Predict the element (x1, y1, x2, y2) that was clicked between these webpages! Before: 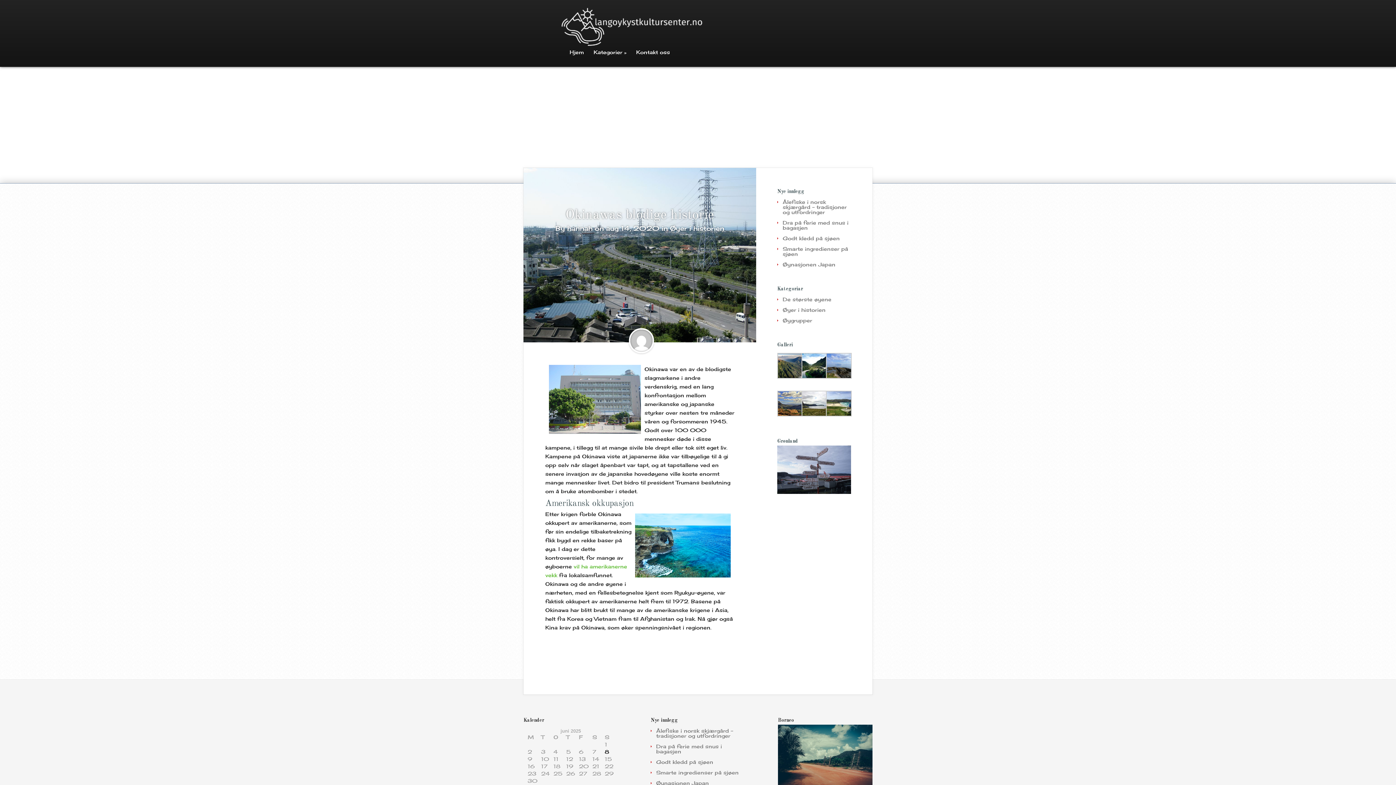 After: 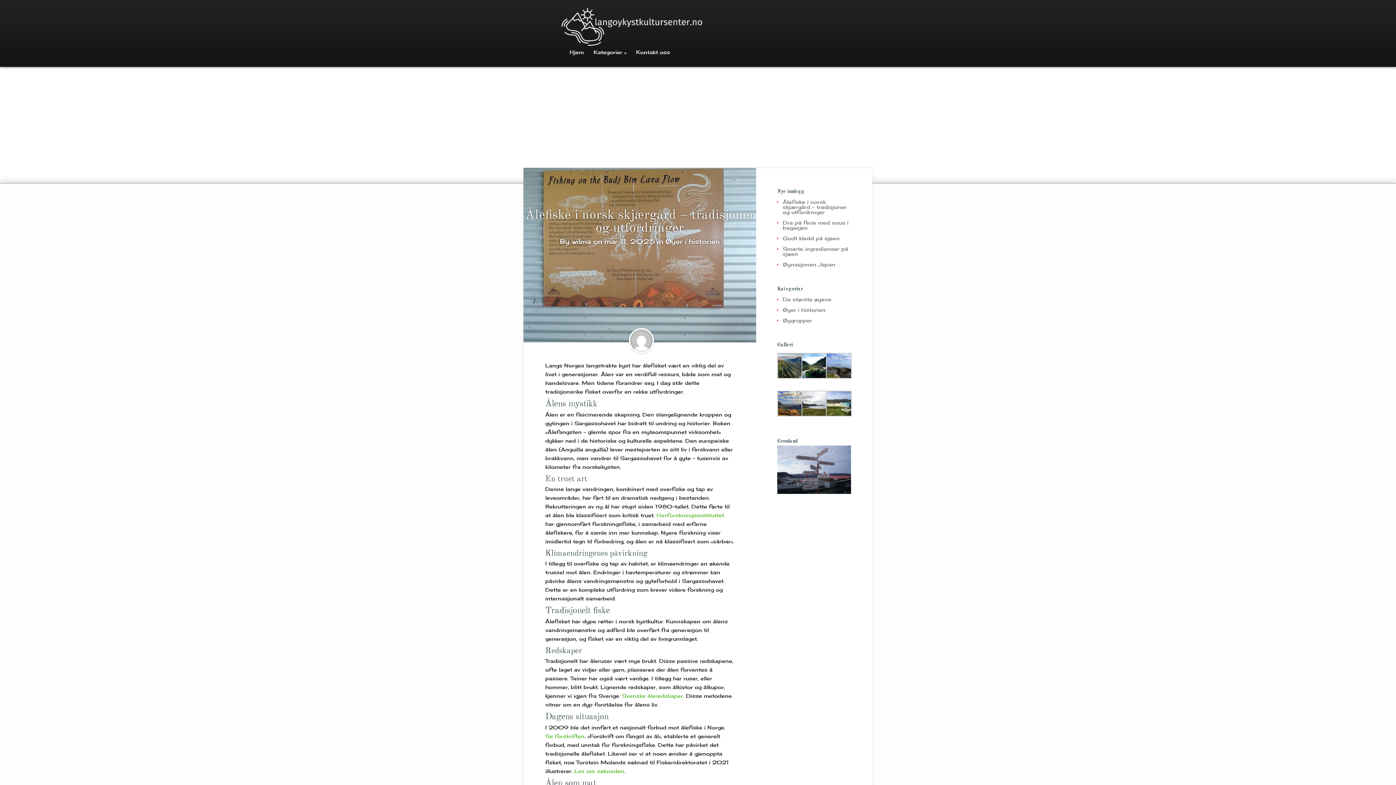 Action: bbox: (782, 198, 846, 215) label: Ålefiske i norsk skjærgård – tradisjoner og utfordringer